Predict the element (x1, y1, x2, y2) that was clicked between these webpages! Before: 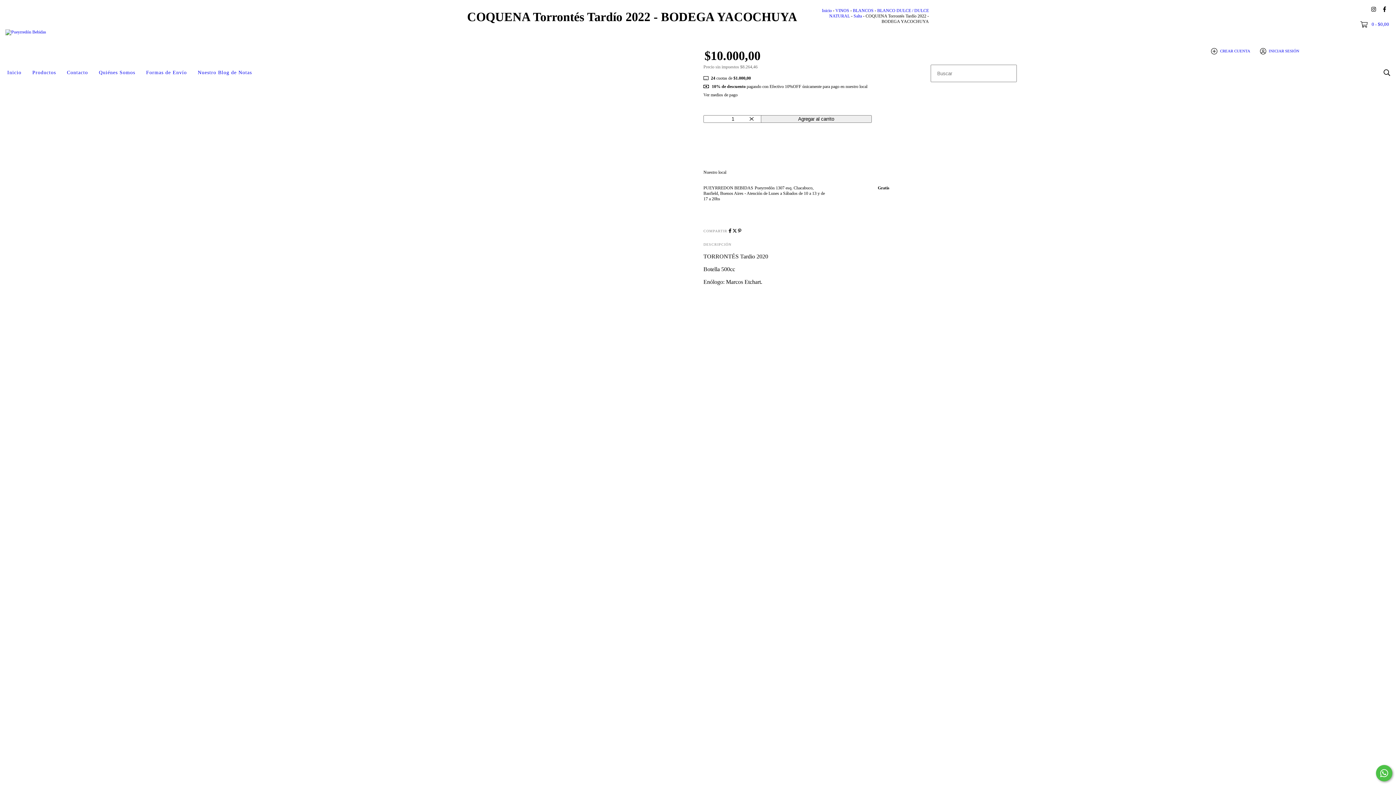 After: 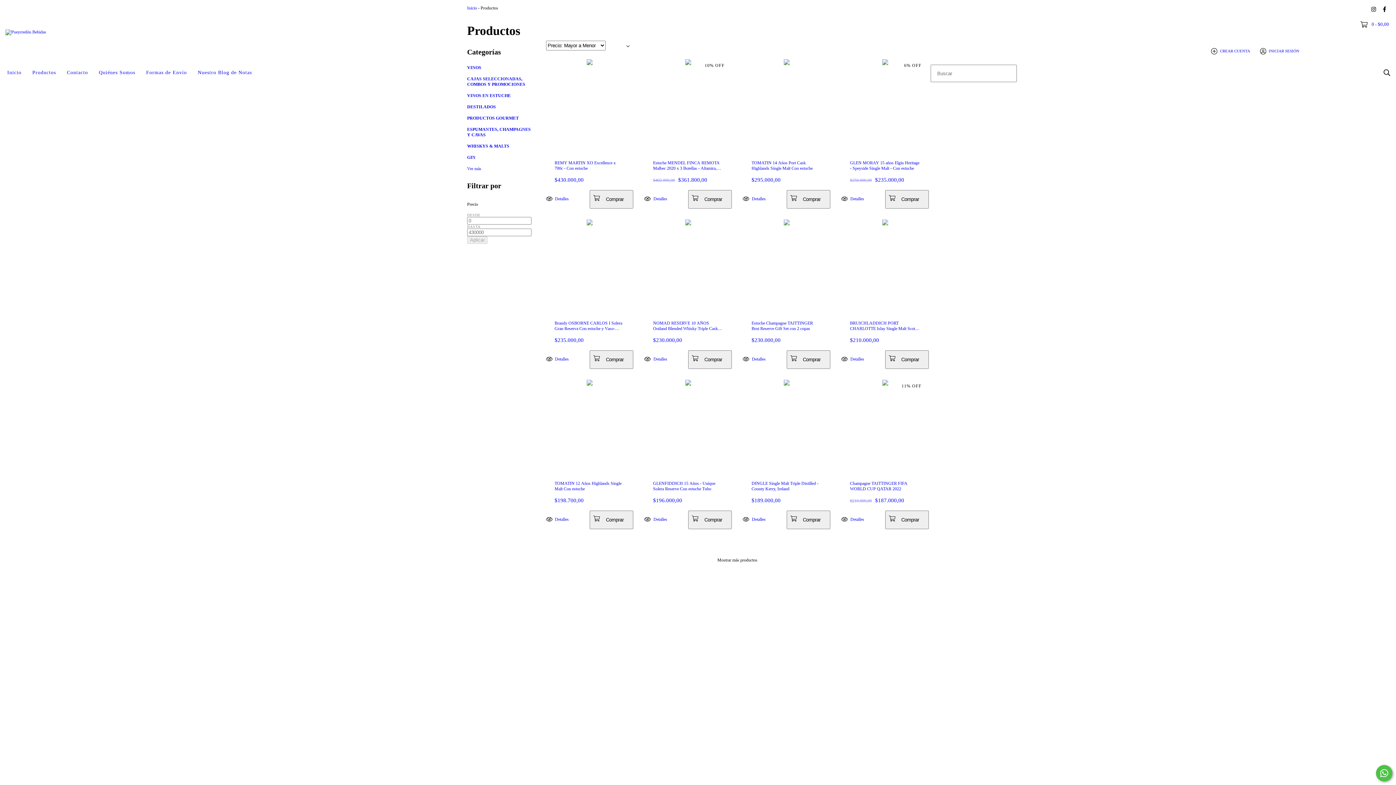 Action: label: Productos bbox: (26, 64, 61, 80)